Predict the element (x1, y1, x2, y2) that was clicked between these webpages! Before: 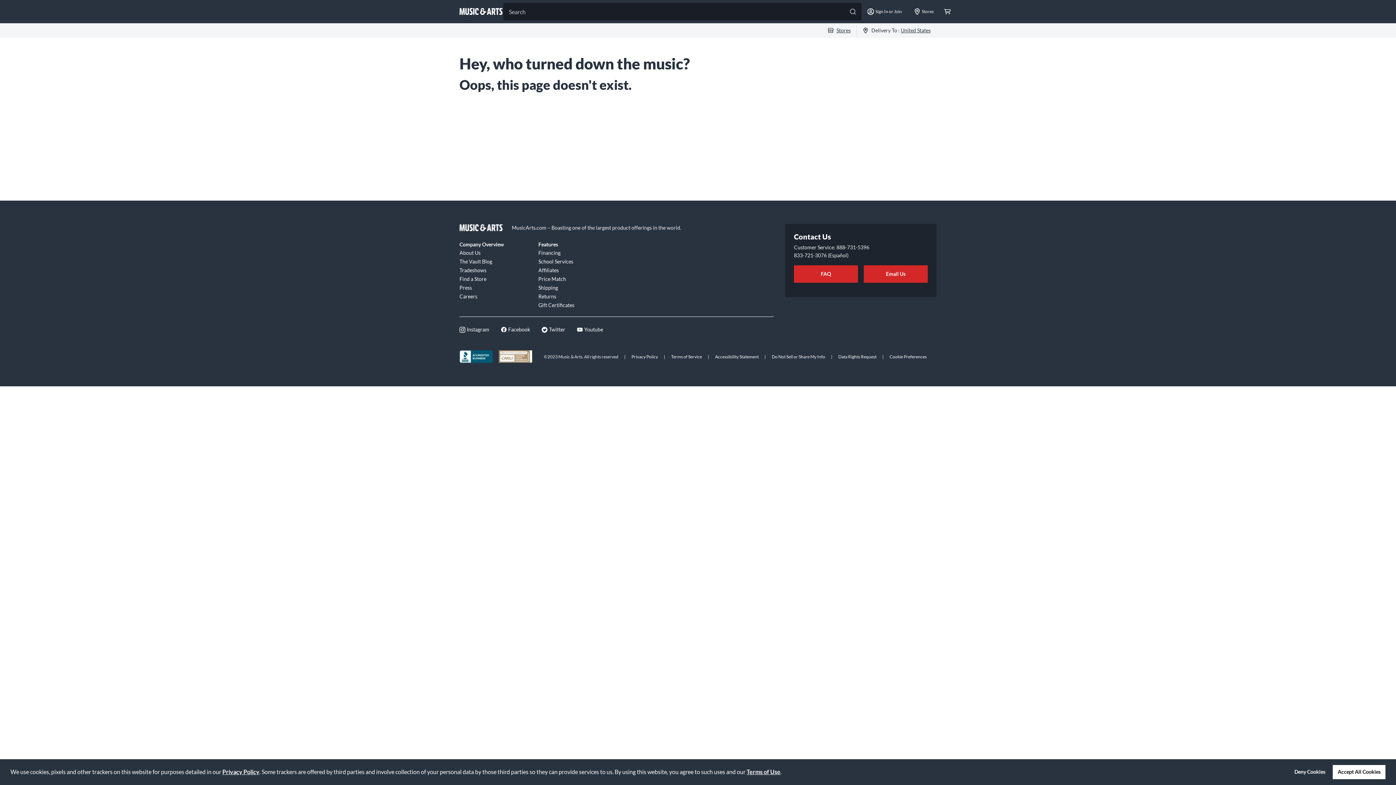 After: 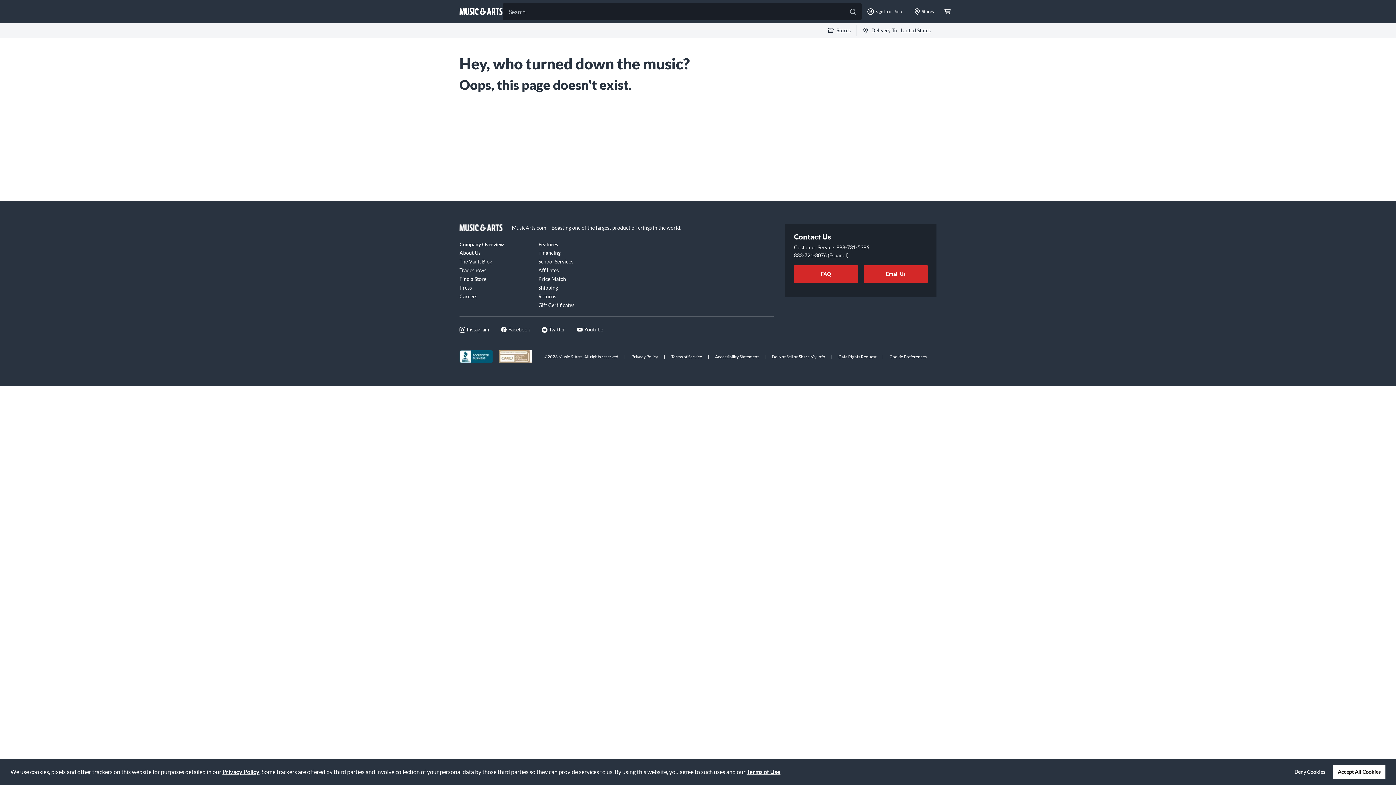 Action: bbox: (459, 325, 489, 333) label: Instagram